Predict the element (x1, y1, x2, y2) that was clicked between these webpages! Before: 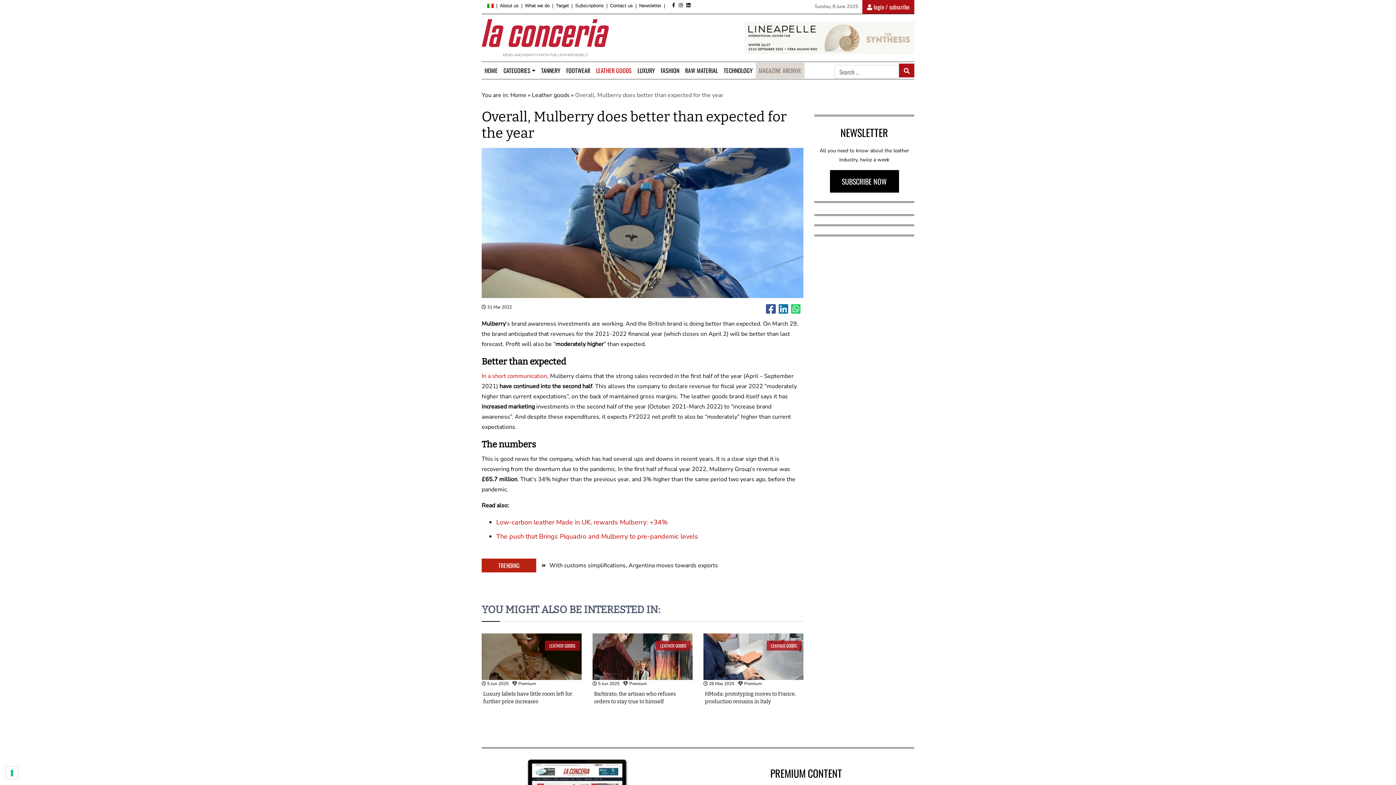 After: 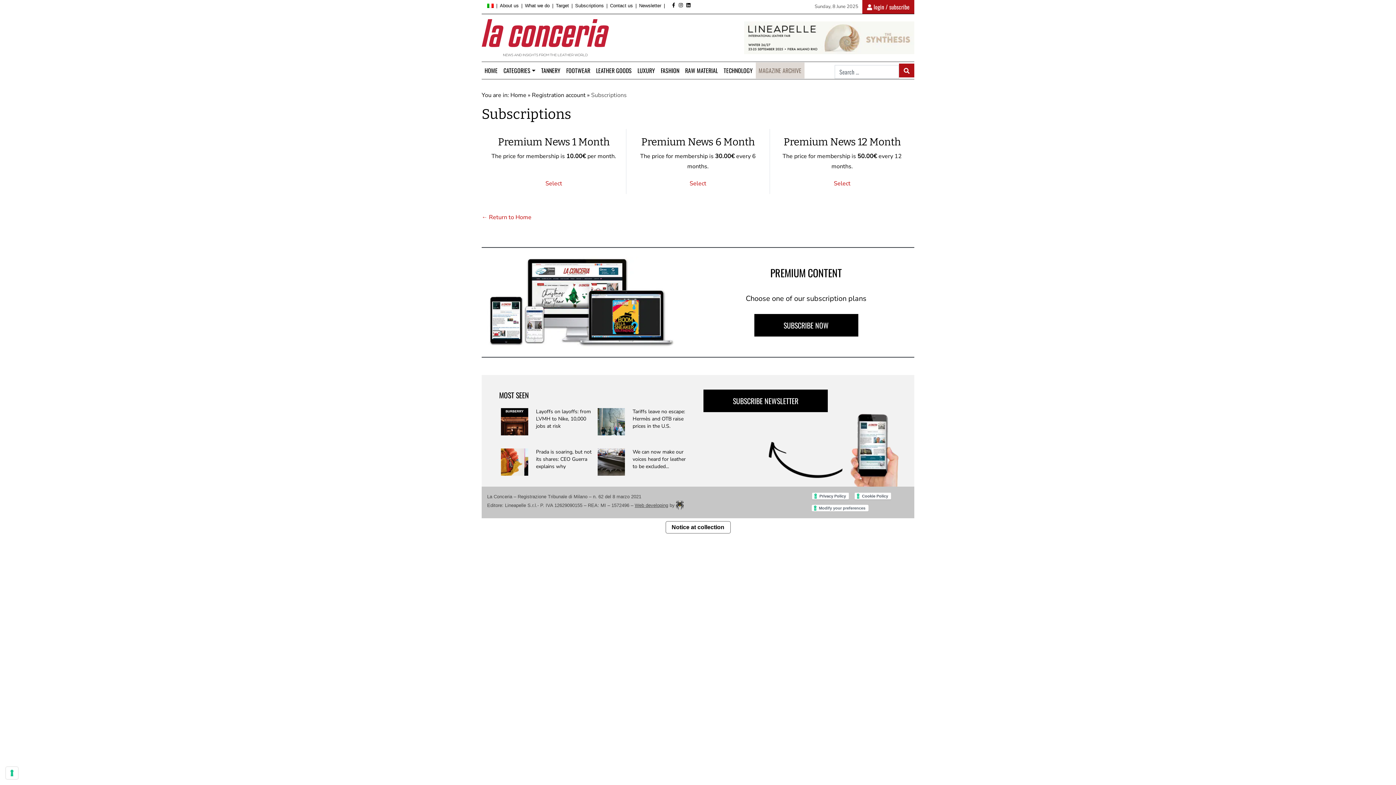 Action: bbox: (575, 2, 604, 8) label: Subscriptions